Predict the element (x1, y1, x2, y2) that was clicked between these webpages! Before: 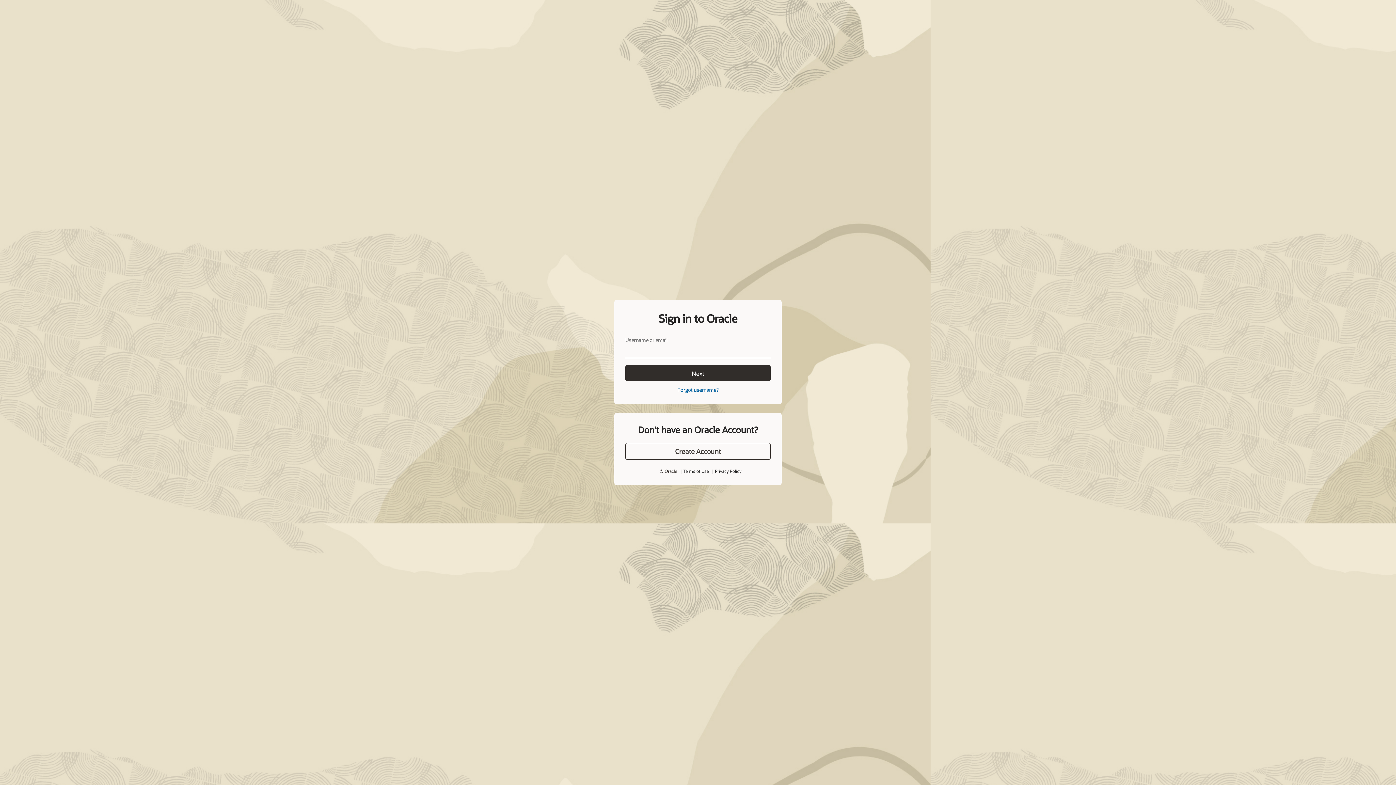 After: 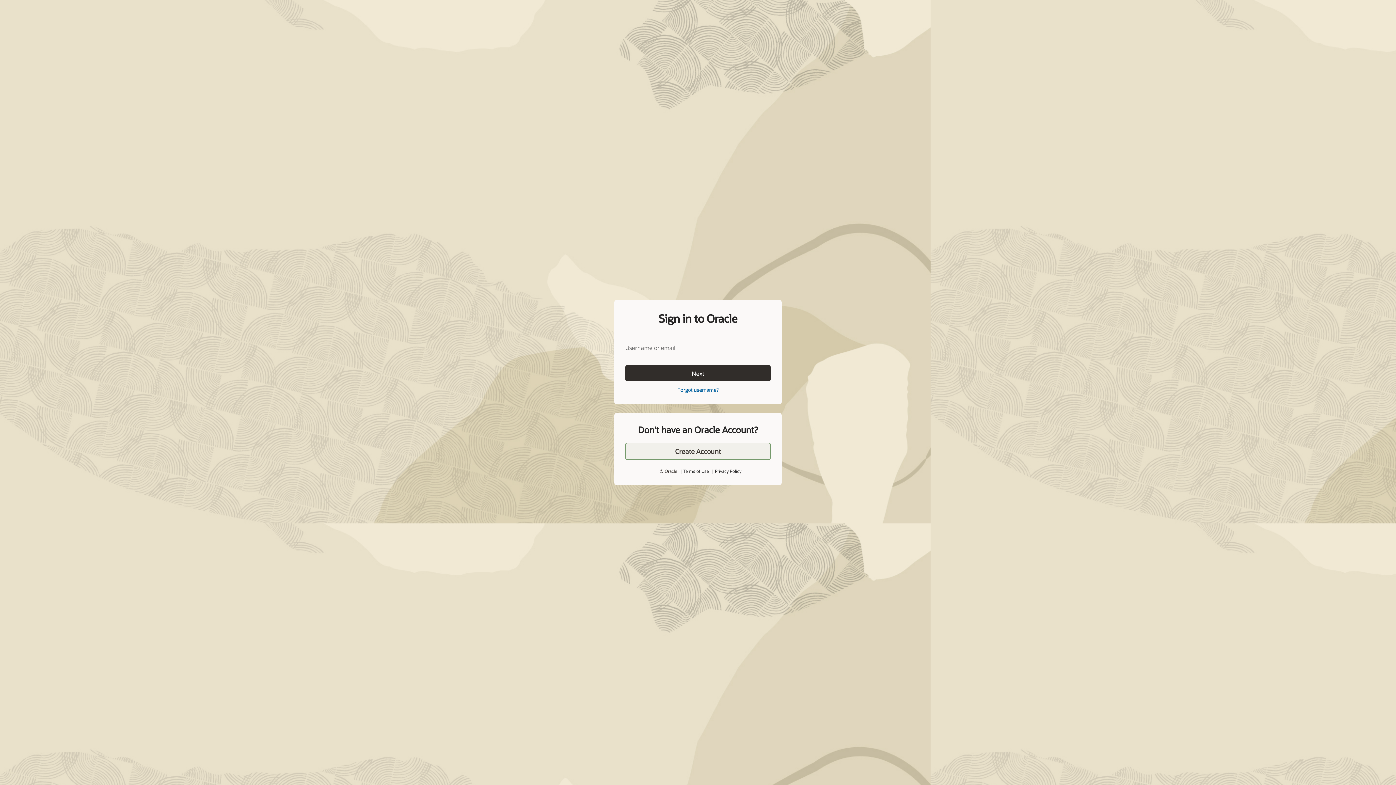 Action: label: Create Account bbox: (625, 427, 770, 444)